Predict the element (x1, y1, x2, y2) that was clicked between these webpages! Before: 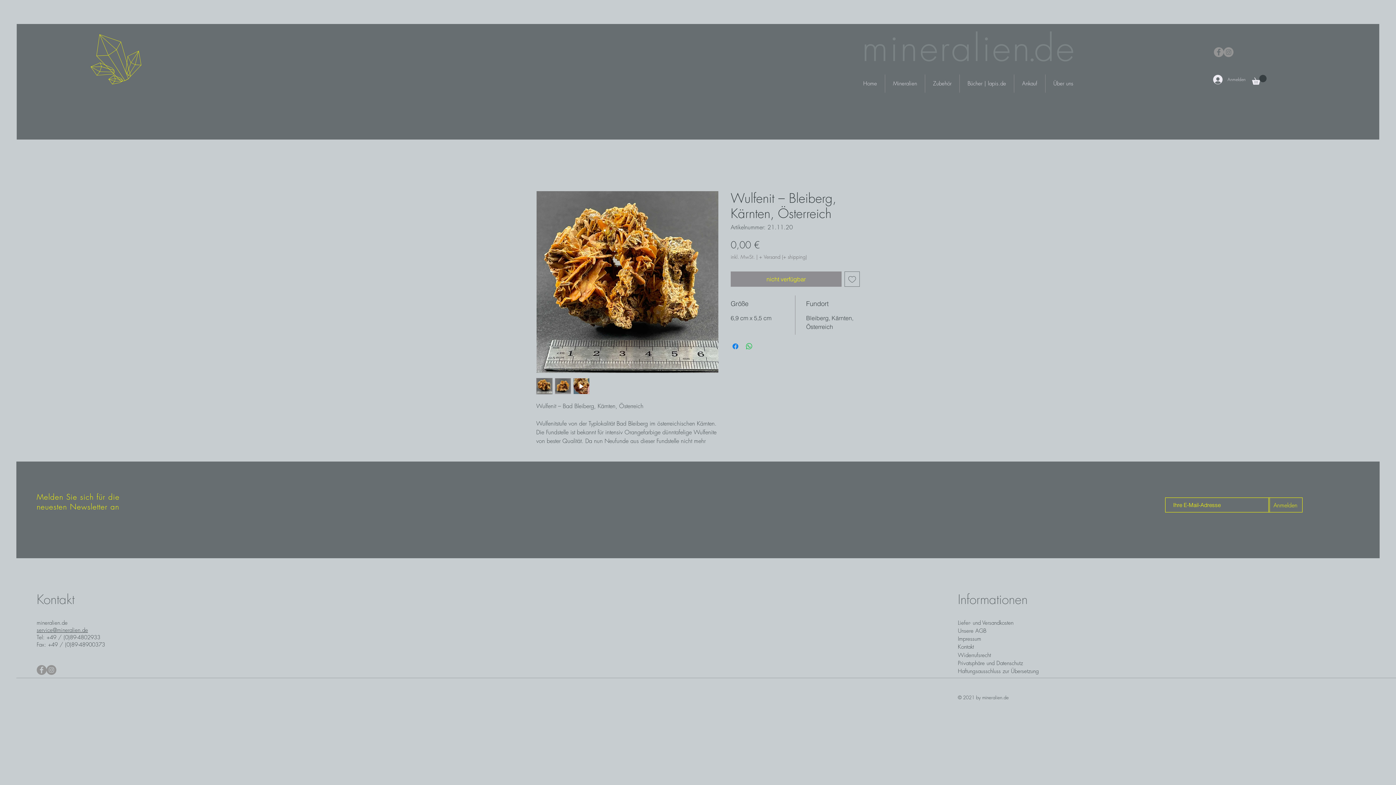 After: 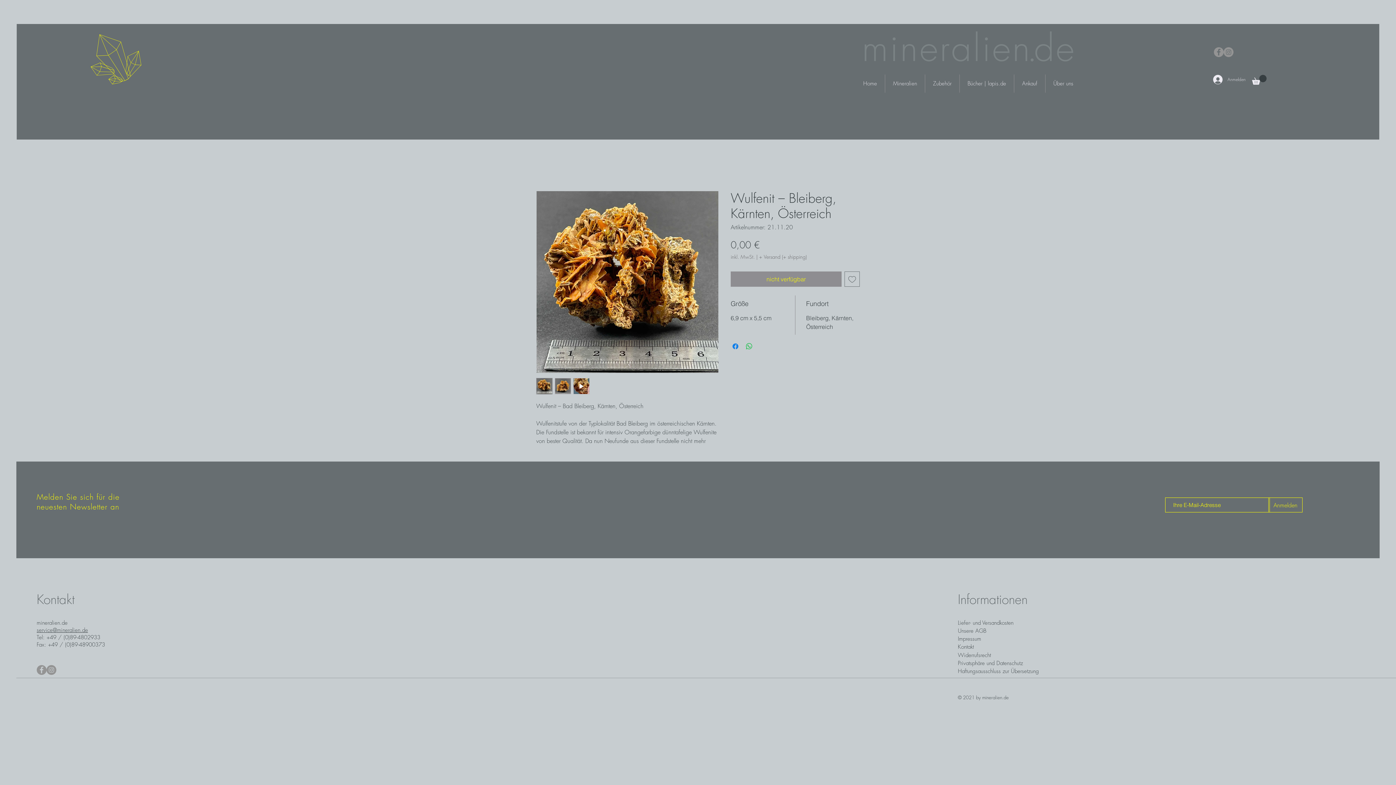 Action: bbox: (844, 271, 860, 286) label: Auf den Wunschzettel